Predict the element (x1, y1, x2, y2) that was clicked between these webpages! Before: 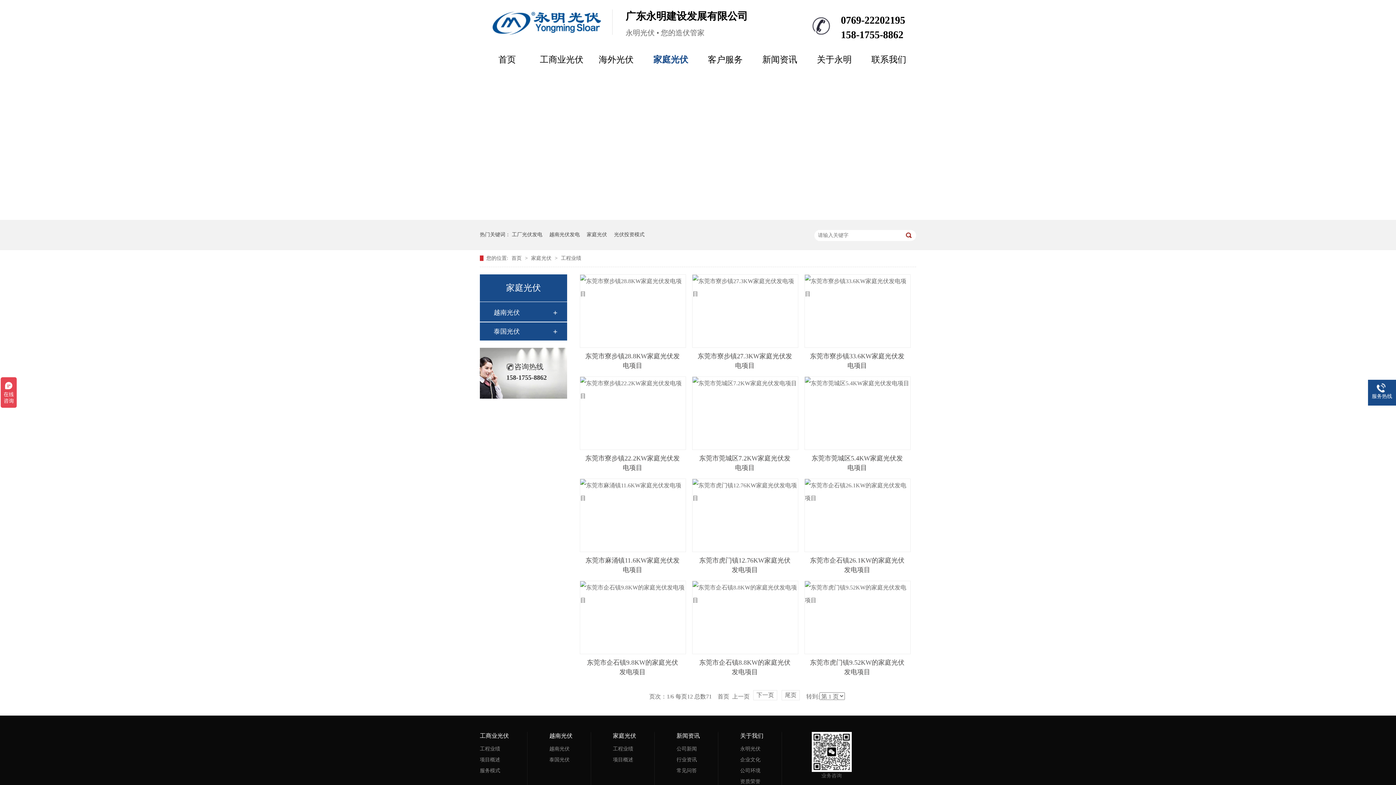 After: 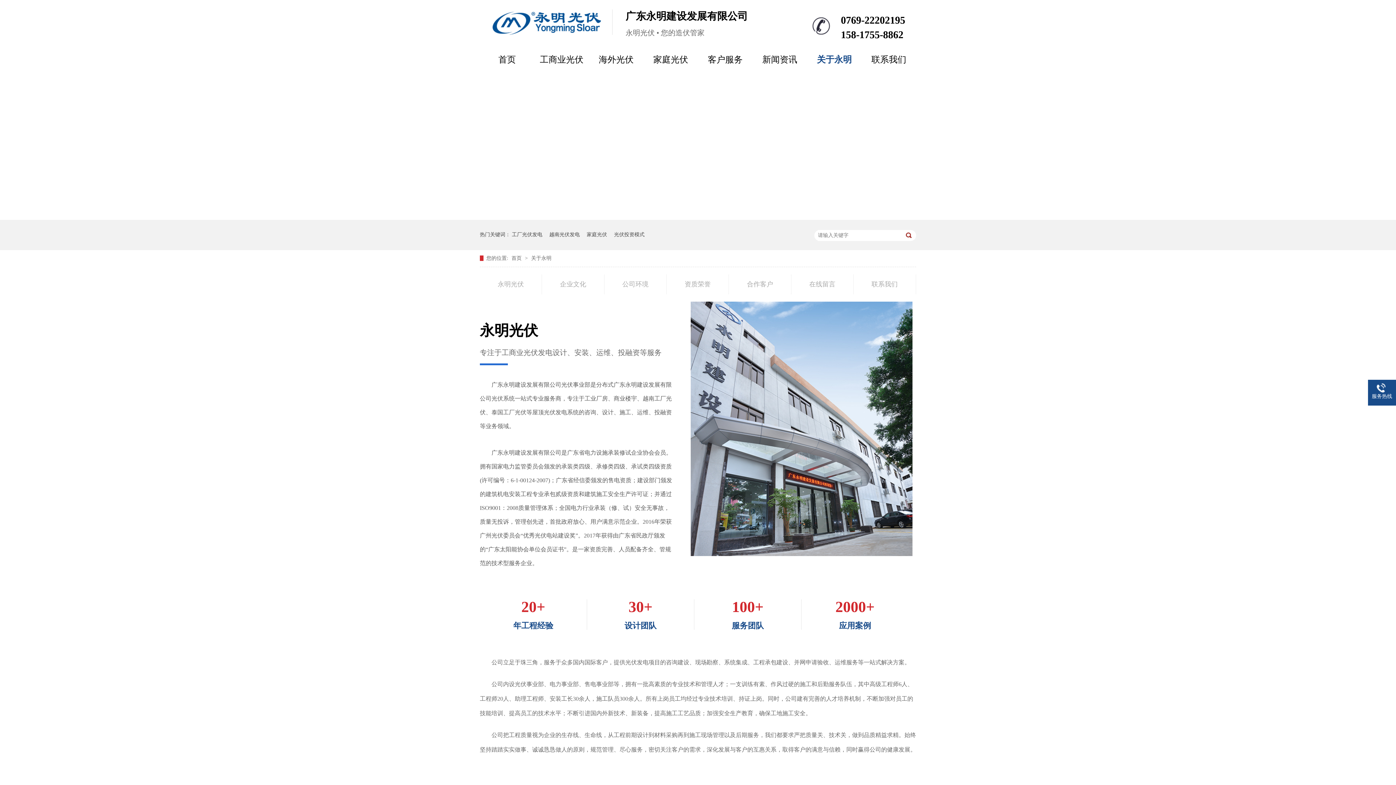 Action: label: 关于永明 bbox: (807, 48, 861, 70)